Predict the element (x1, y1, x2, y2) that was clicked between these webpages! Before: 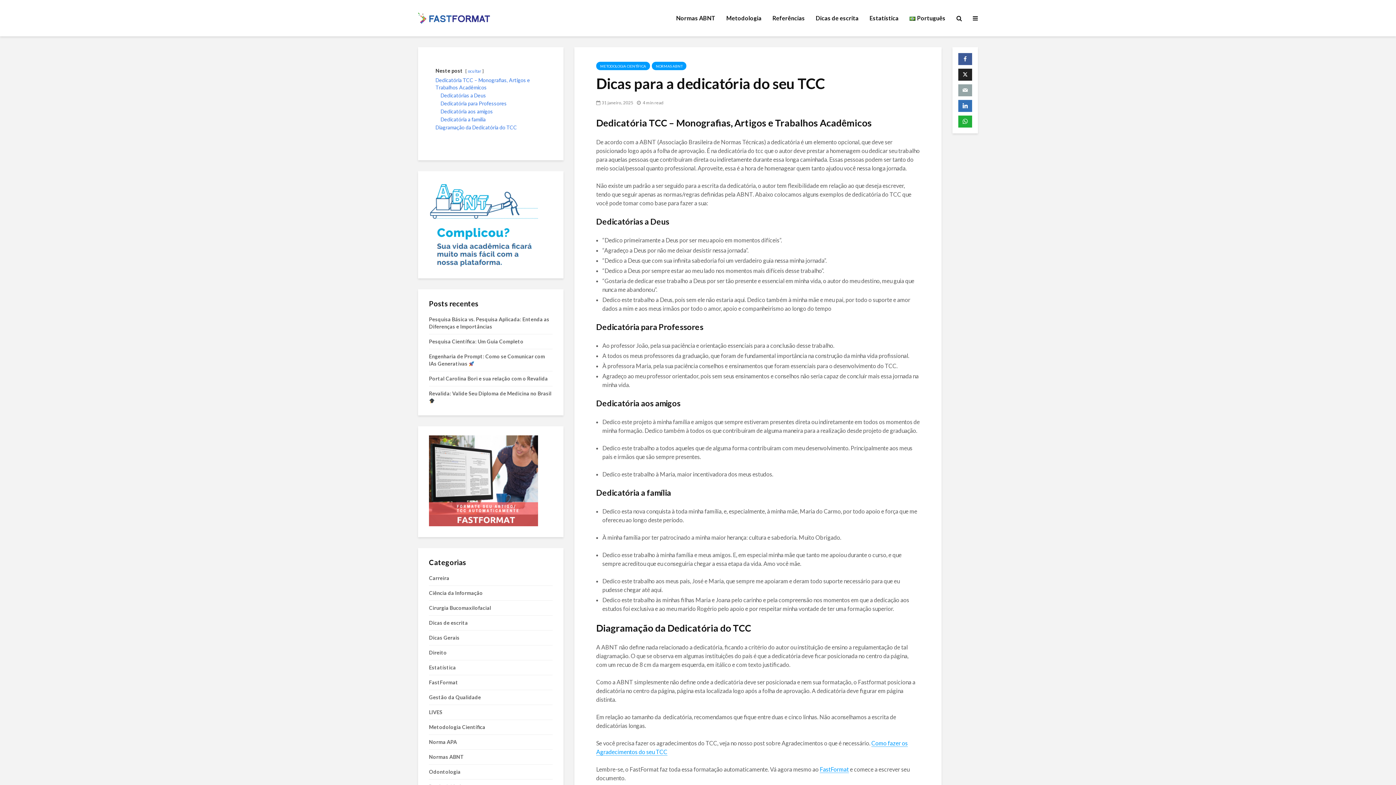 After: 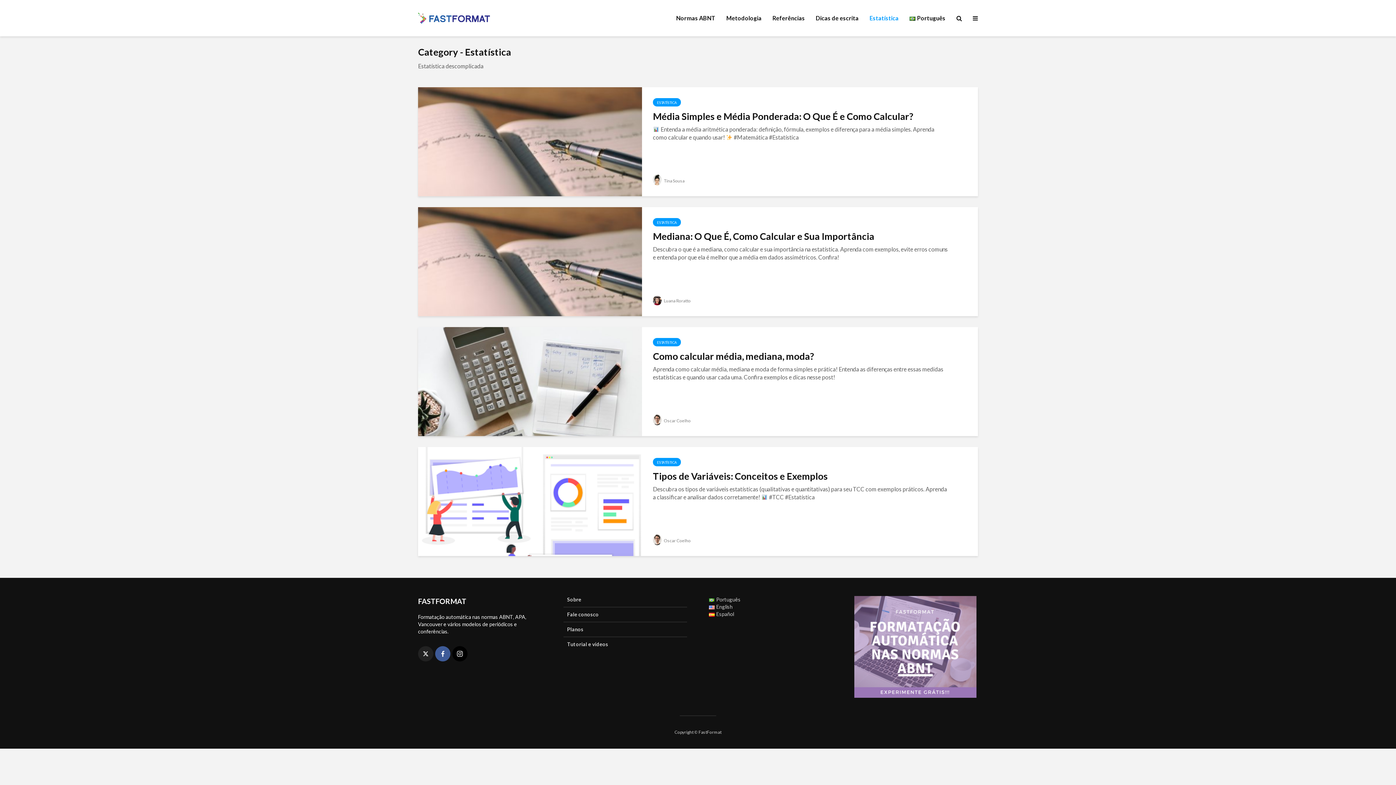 Action: label: Estatística bbox: (429, 664, 456, 671)